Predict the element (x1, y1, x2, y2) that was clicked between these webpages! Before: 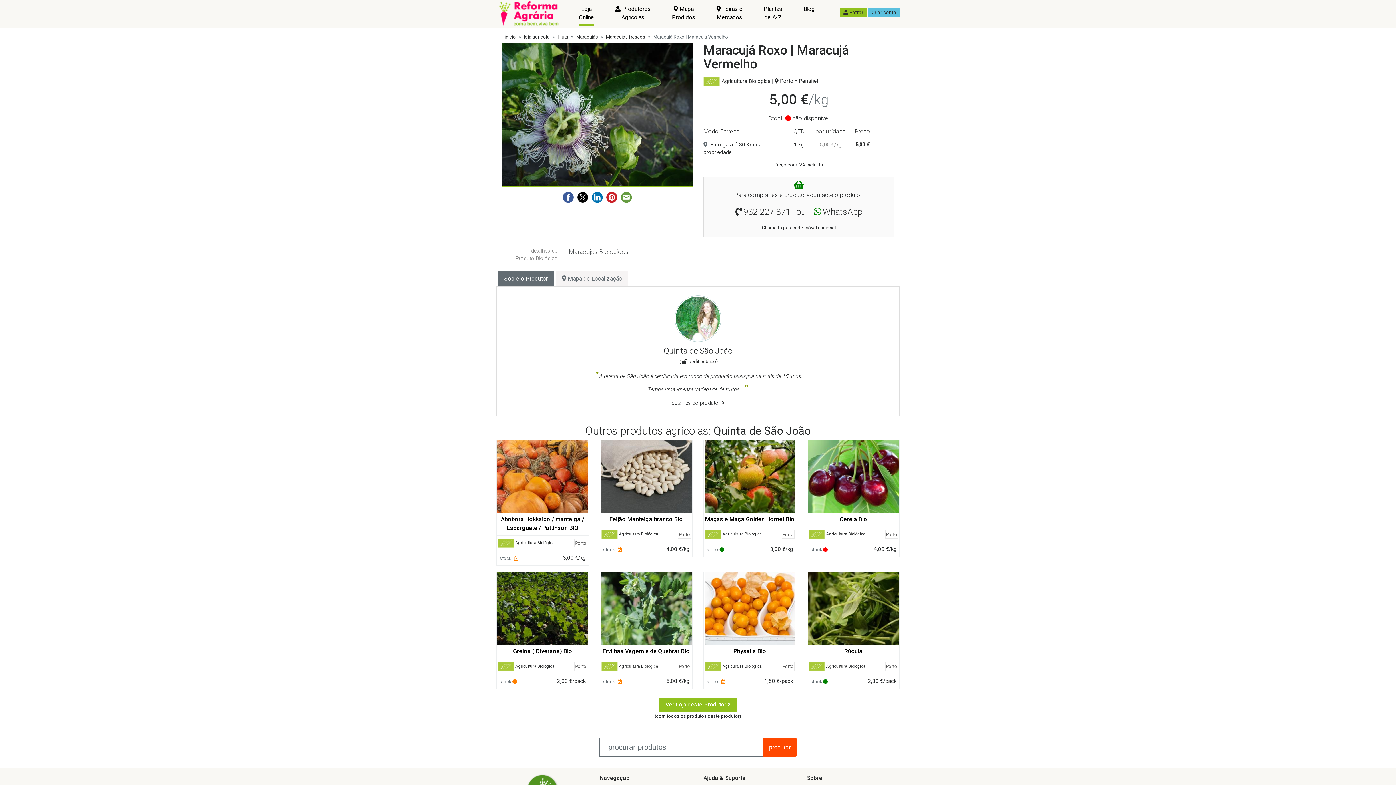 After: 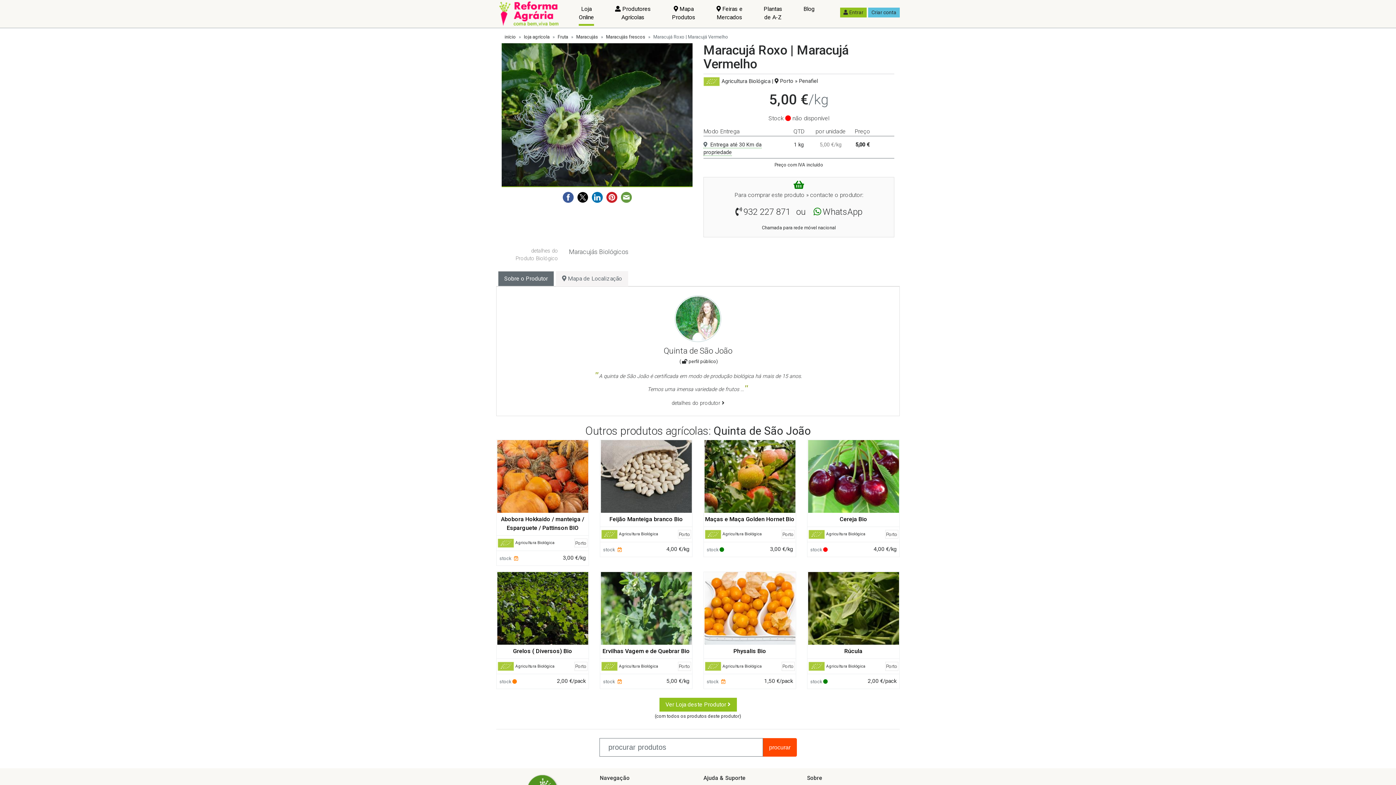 Action: bbox: (604, 193, 619, 200)